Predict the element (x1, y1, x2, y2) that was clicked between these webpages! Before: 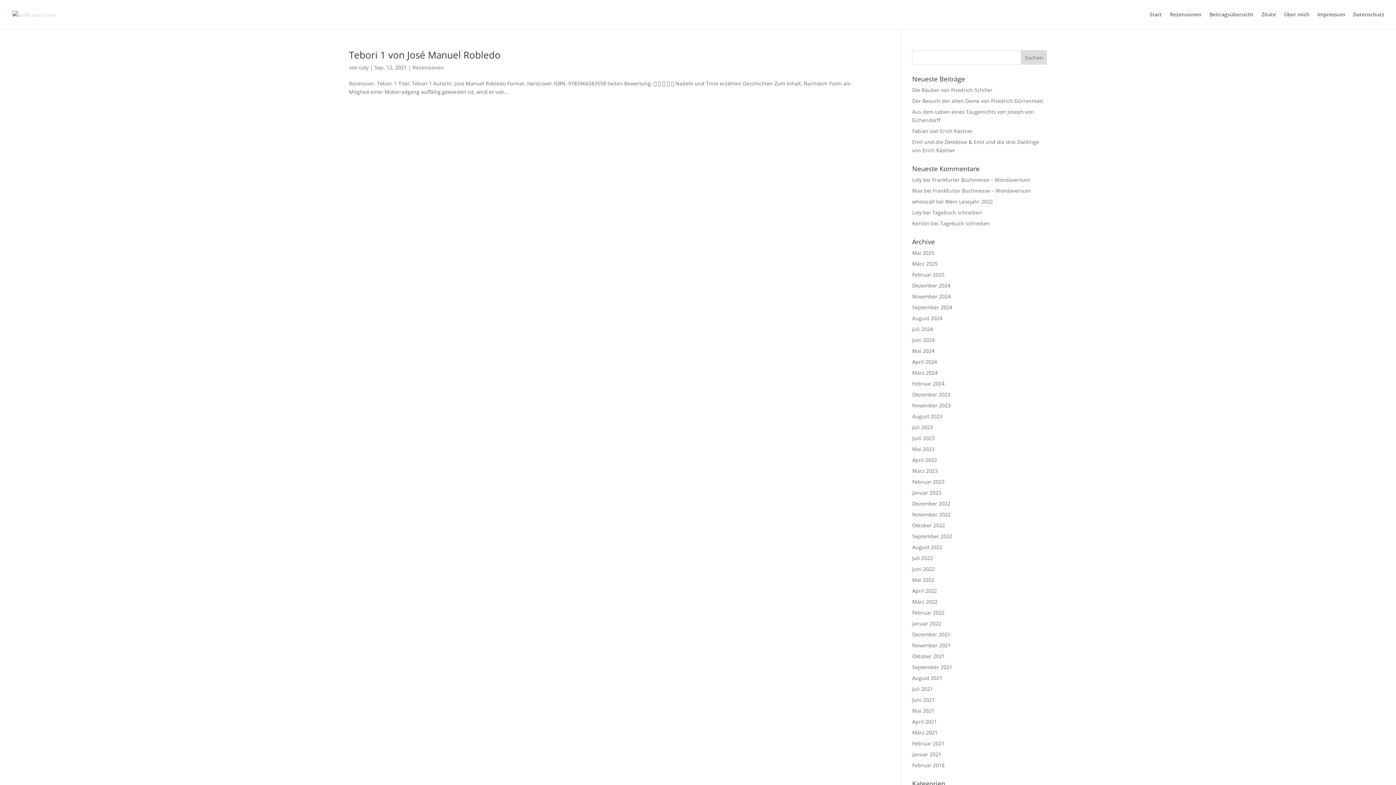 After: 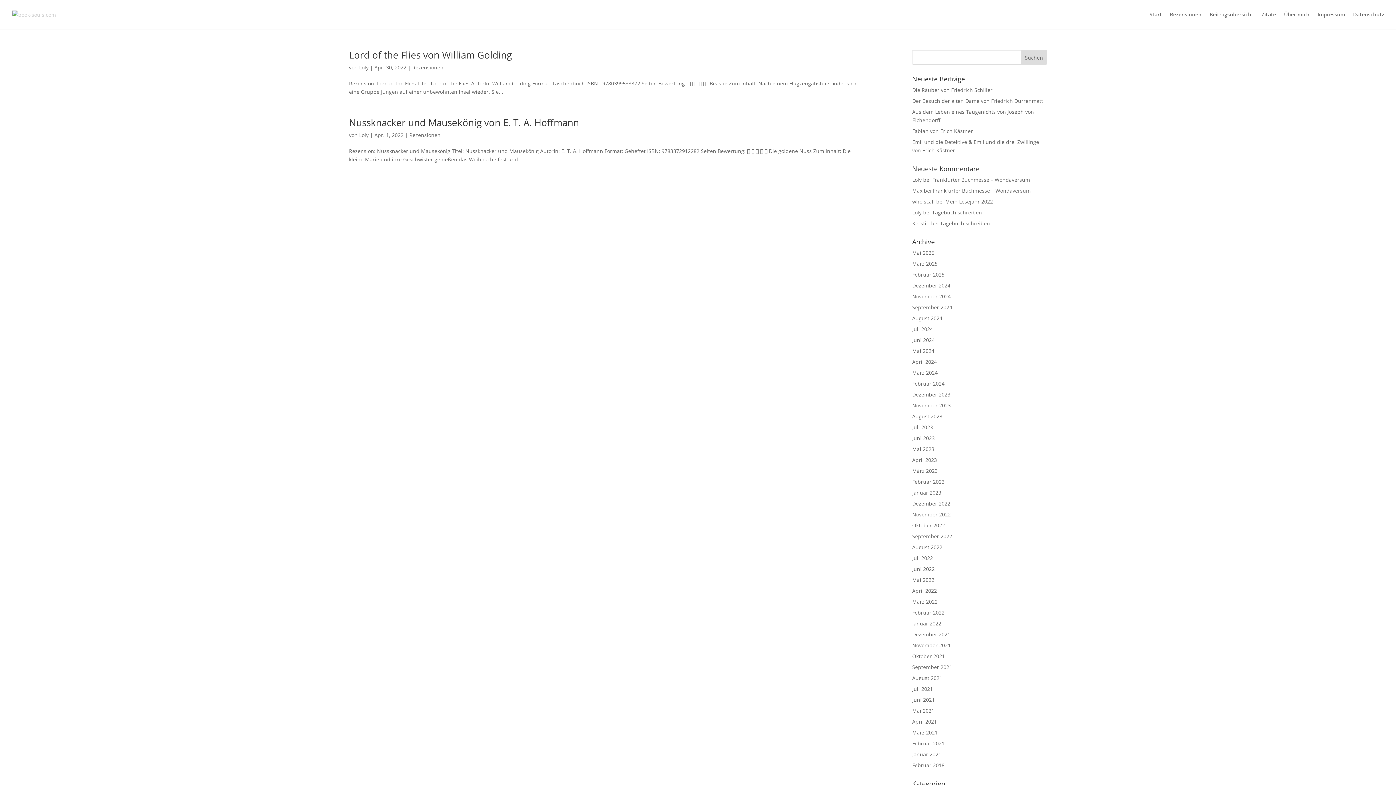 Action: label: April 2022 bbox: (912, 587, 937, 594)